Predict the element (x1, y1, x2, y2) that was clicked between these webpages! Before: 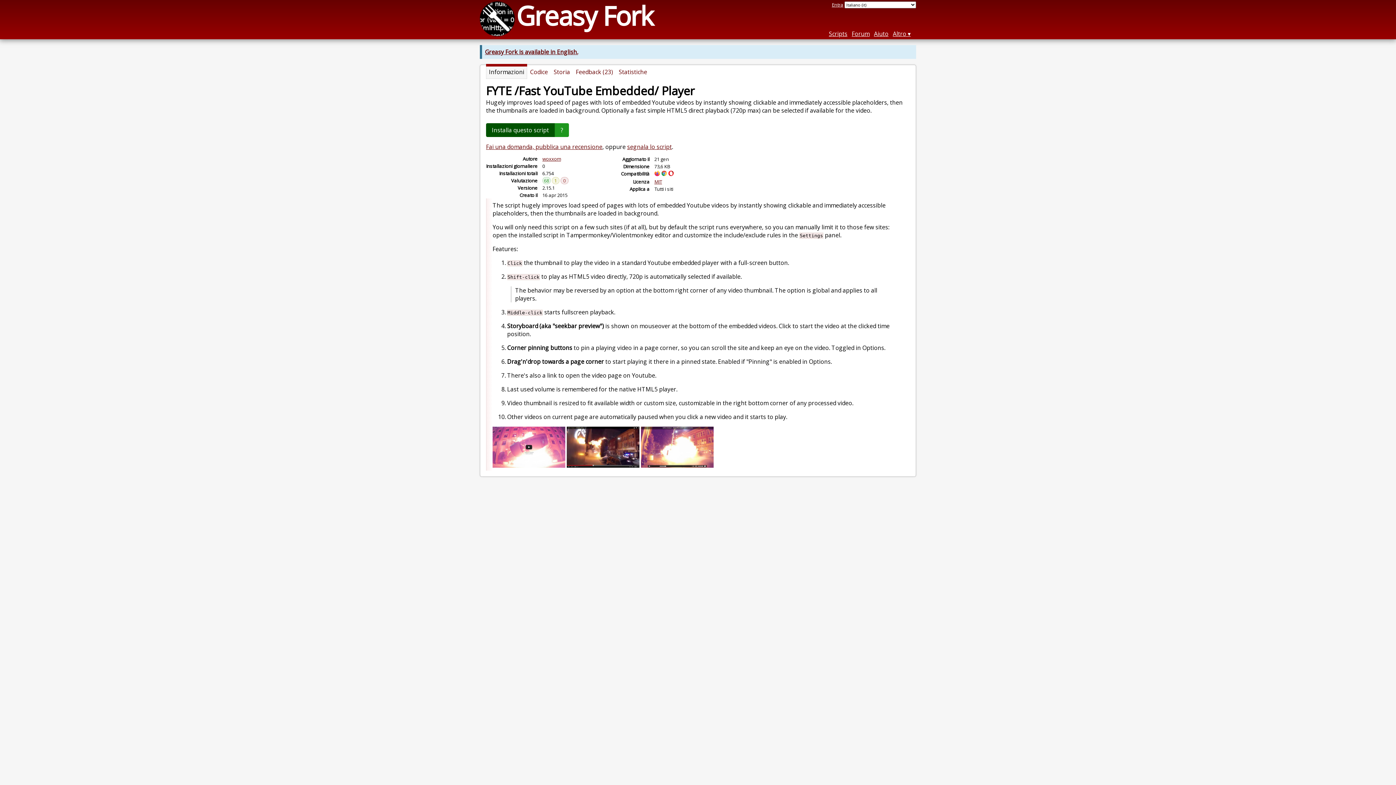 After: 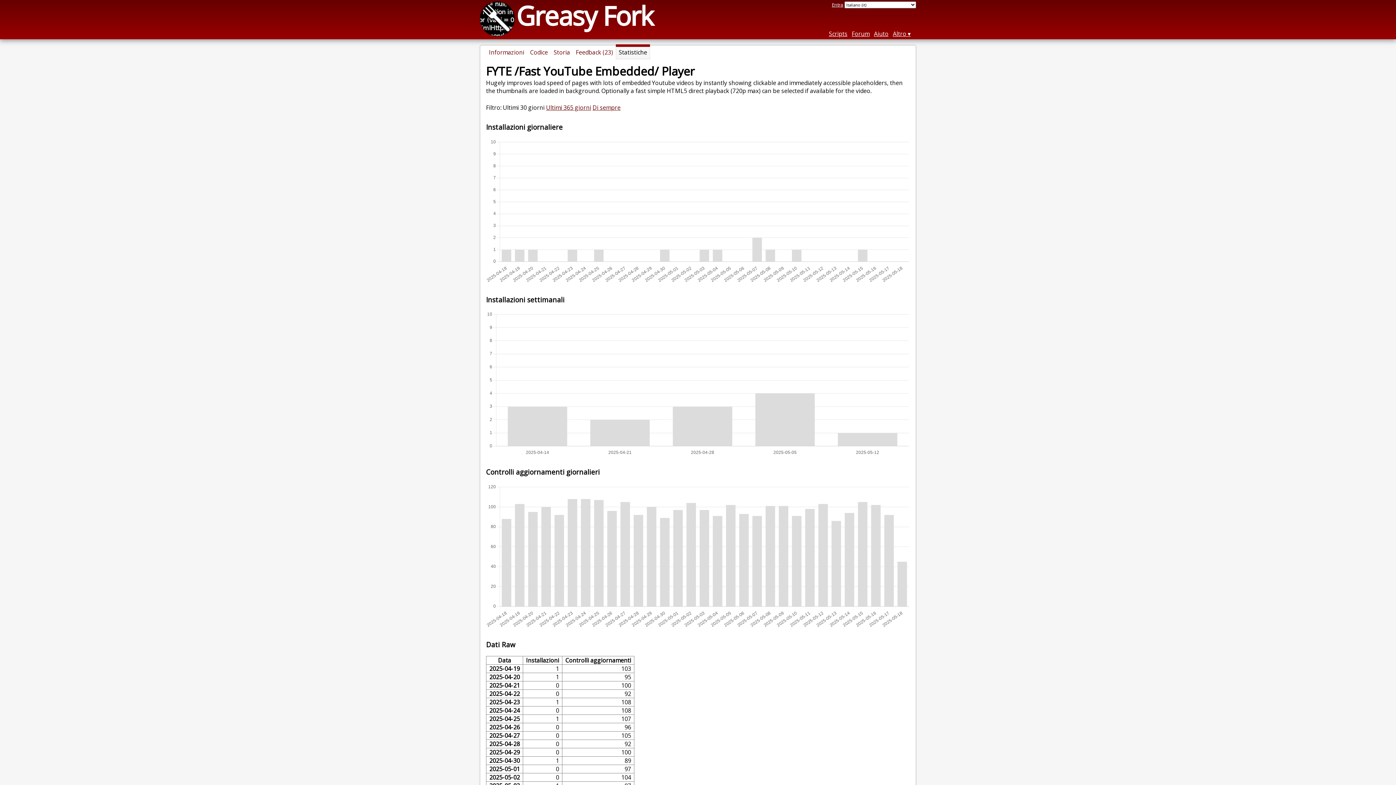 Action: bbox: (616, 65, 650, 78) label: Statistiche